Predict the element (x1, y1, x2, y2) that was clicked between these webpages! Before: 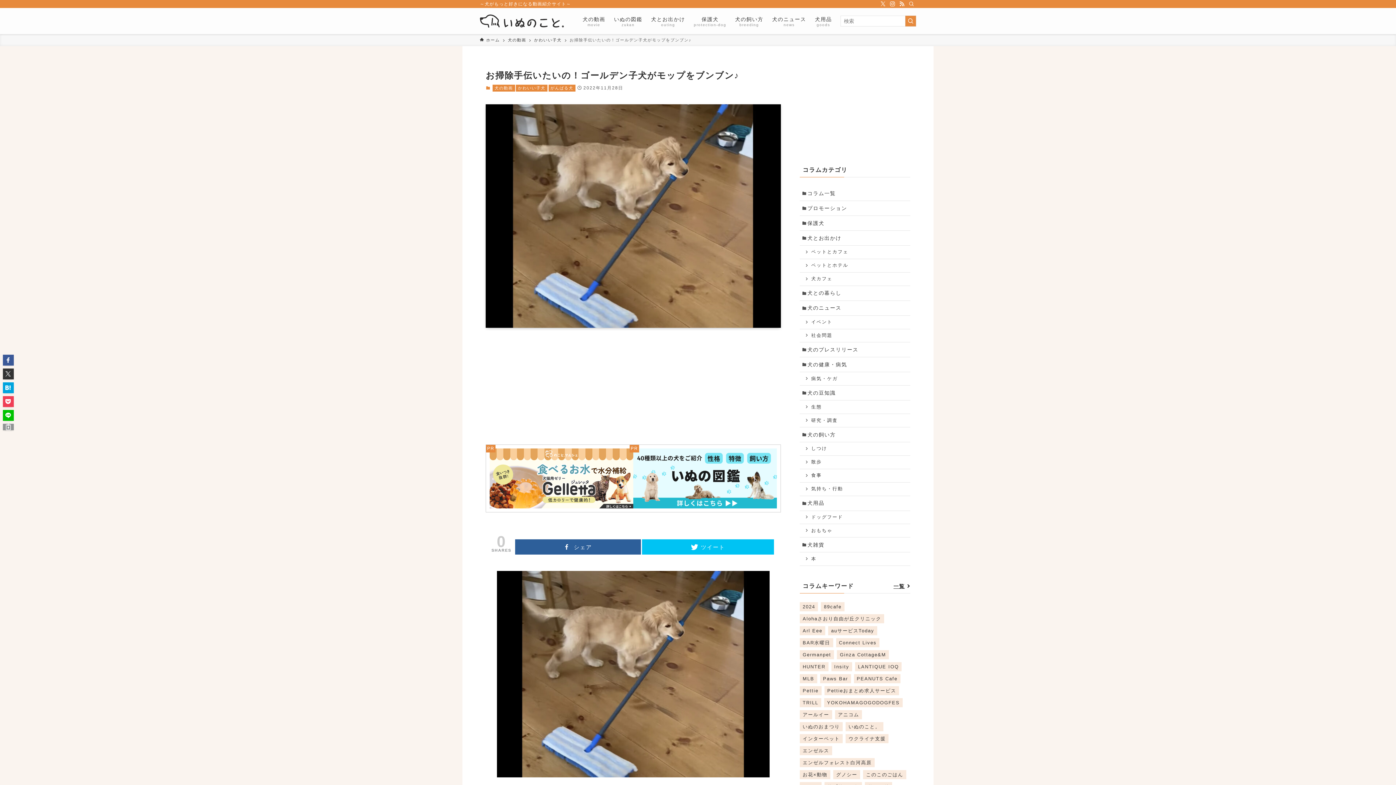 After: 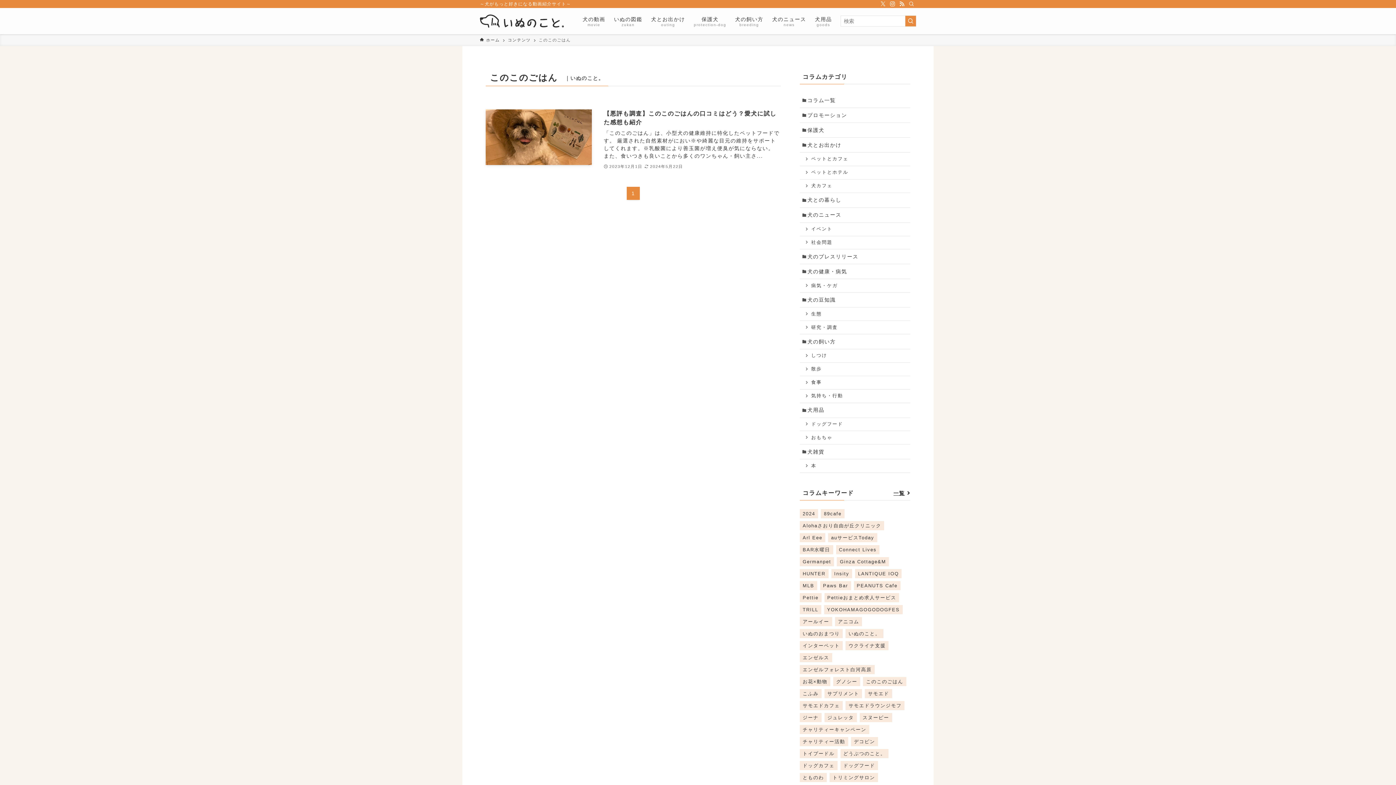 Action: label: このこのごはん bbox: (863, 770, 906, 779)